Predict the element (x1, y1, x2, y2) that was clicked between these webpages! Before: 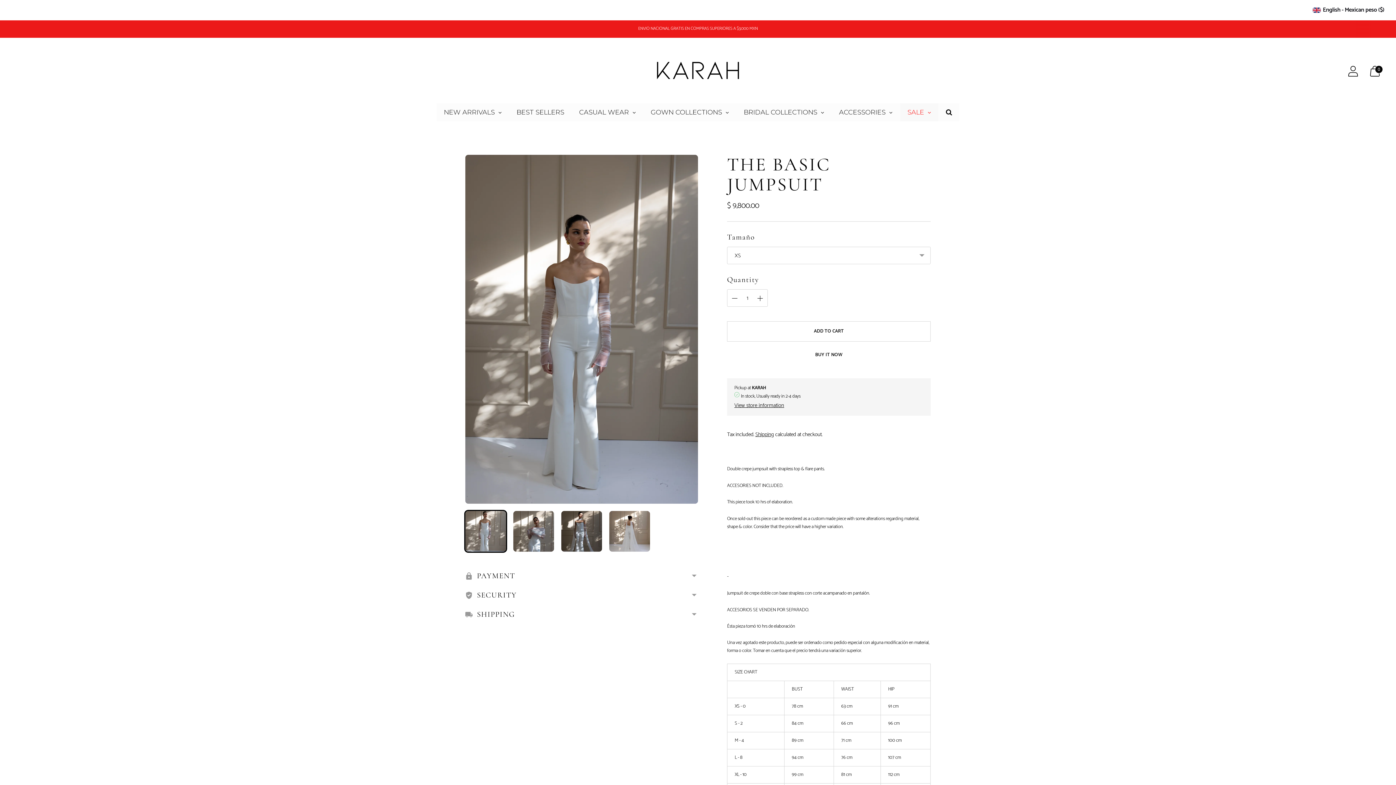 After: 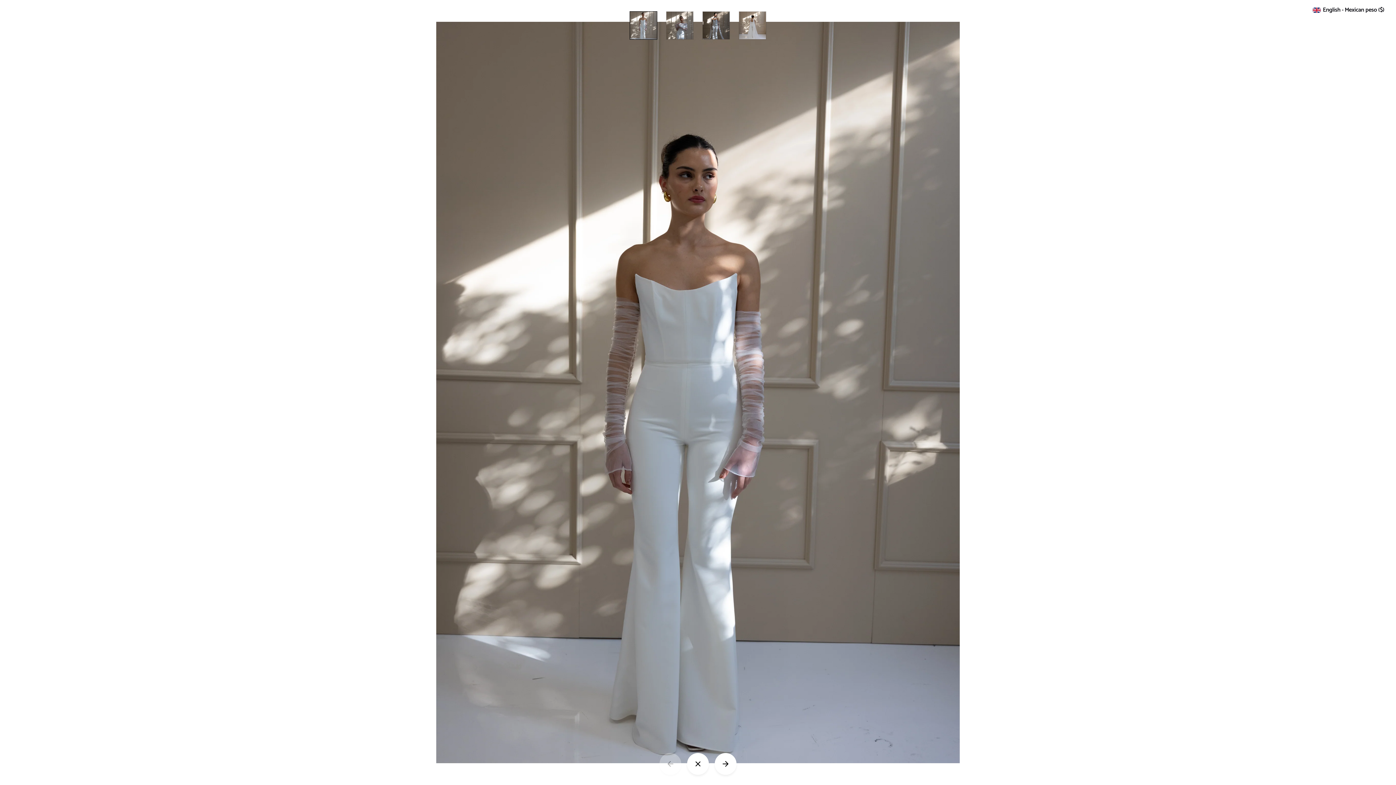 Action: bbox: (465, 154, 698, 504)